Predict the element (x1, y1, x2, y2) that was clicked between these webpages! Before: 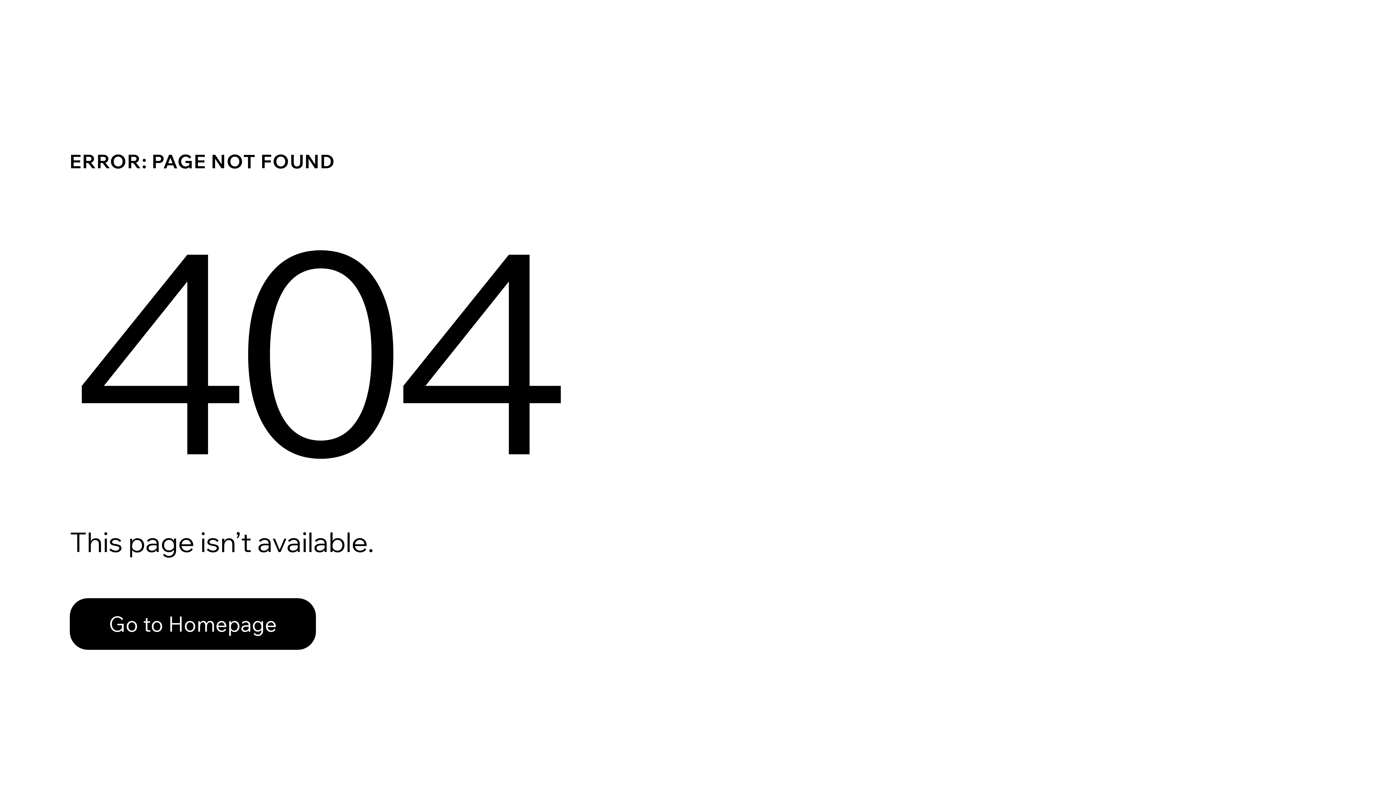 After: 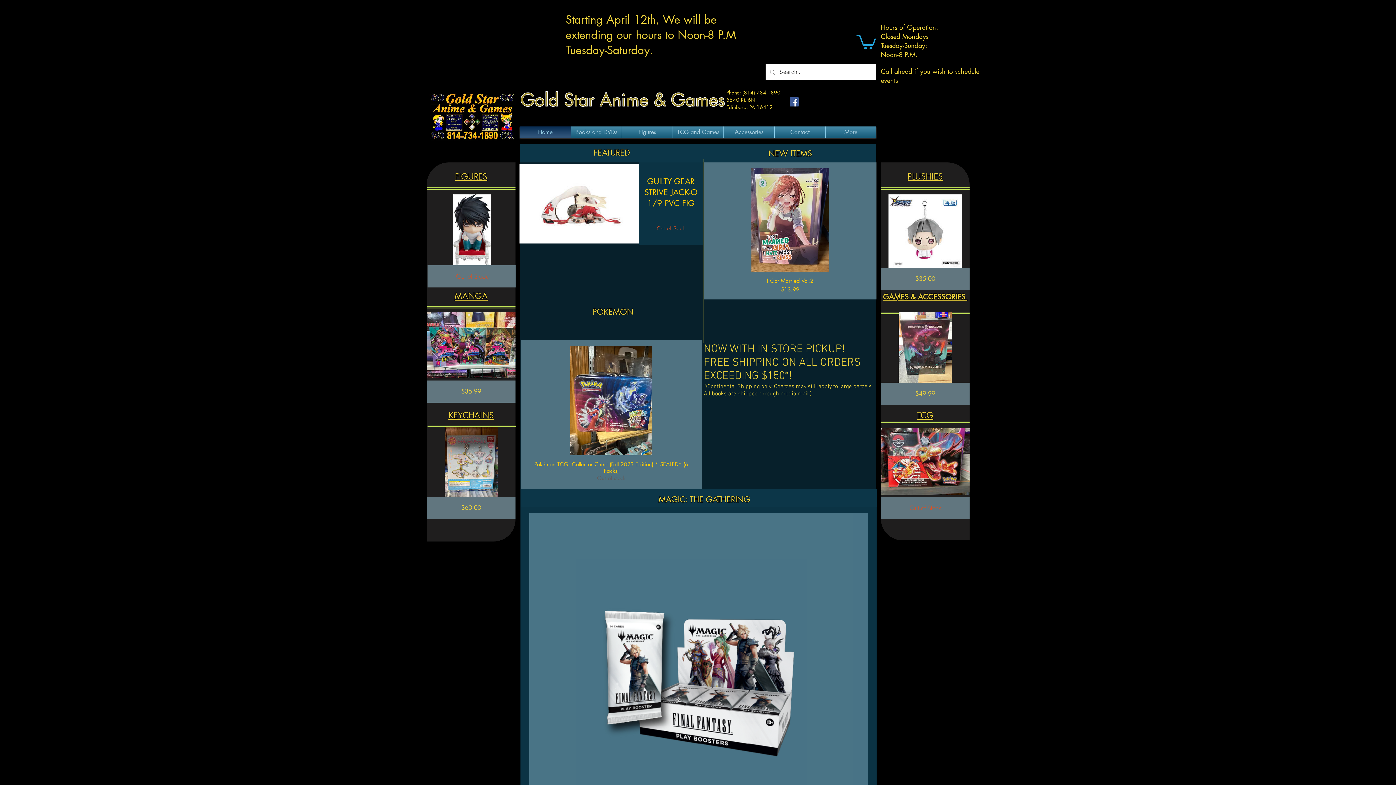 Action: bbox: (69, 582, 768, 659) label: Go to Homepage